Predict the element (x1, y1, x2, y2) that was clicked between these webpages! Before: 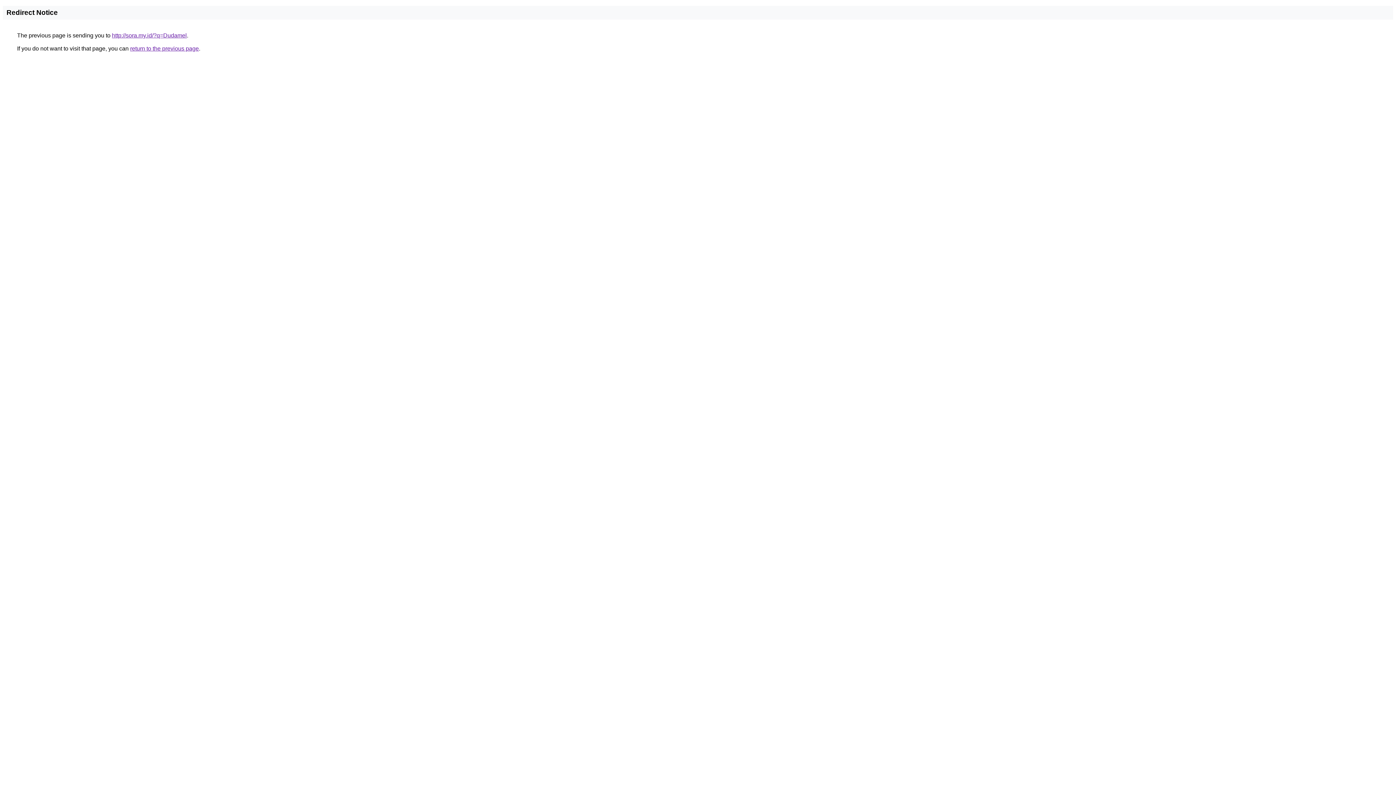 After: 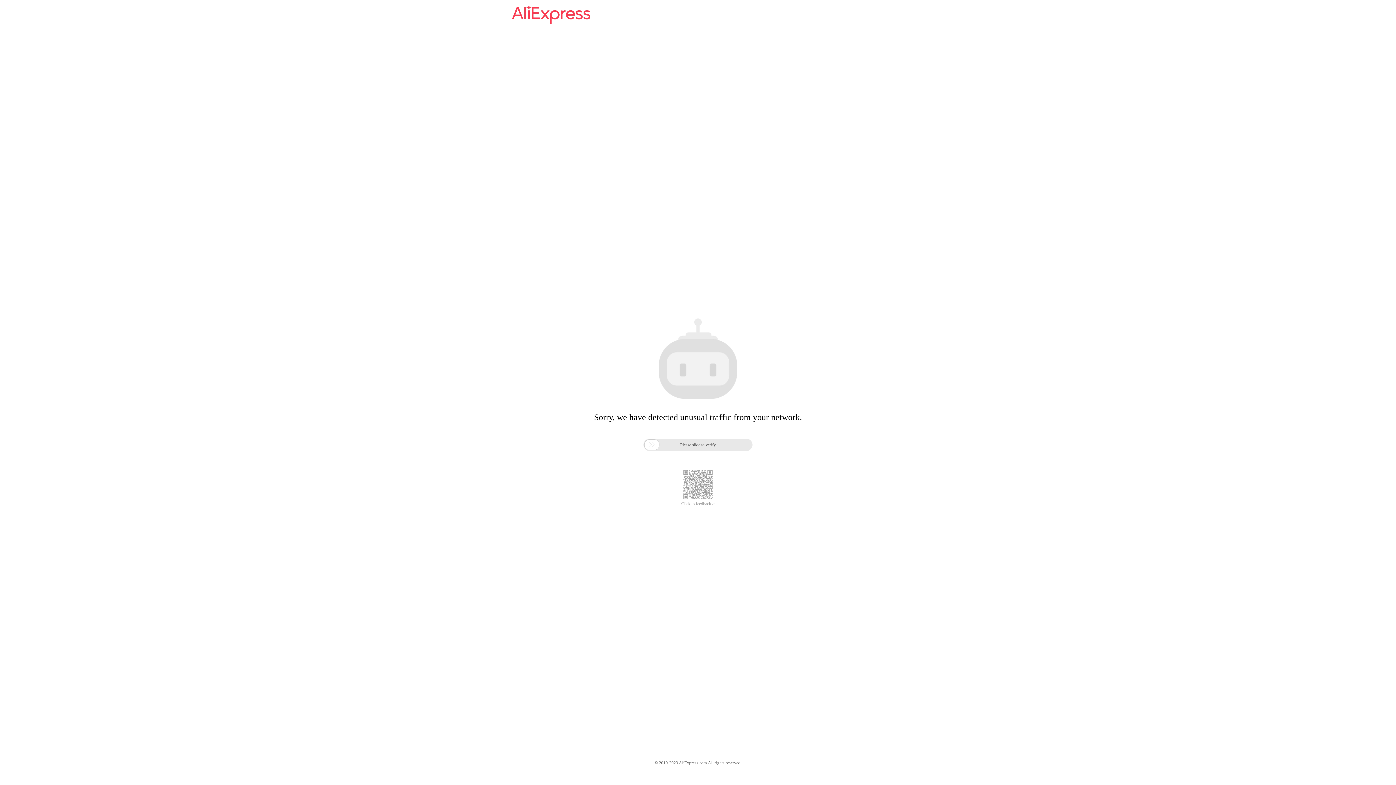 Action: label: http://sora.my.id/?q=Dudamel bbox: (112, 32, 186, 38)